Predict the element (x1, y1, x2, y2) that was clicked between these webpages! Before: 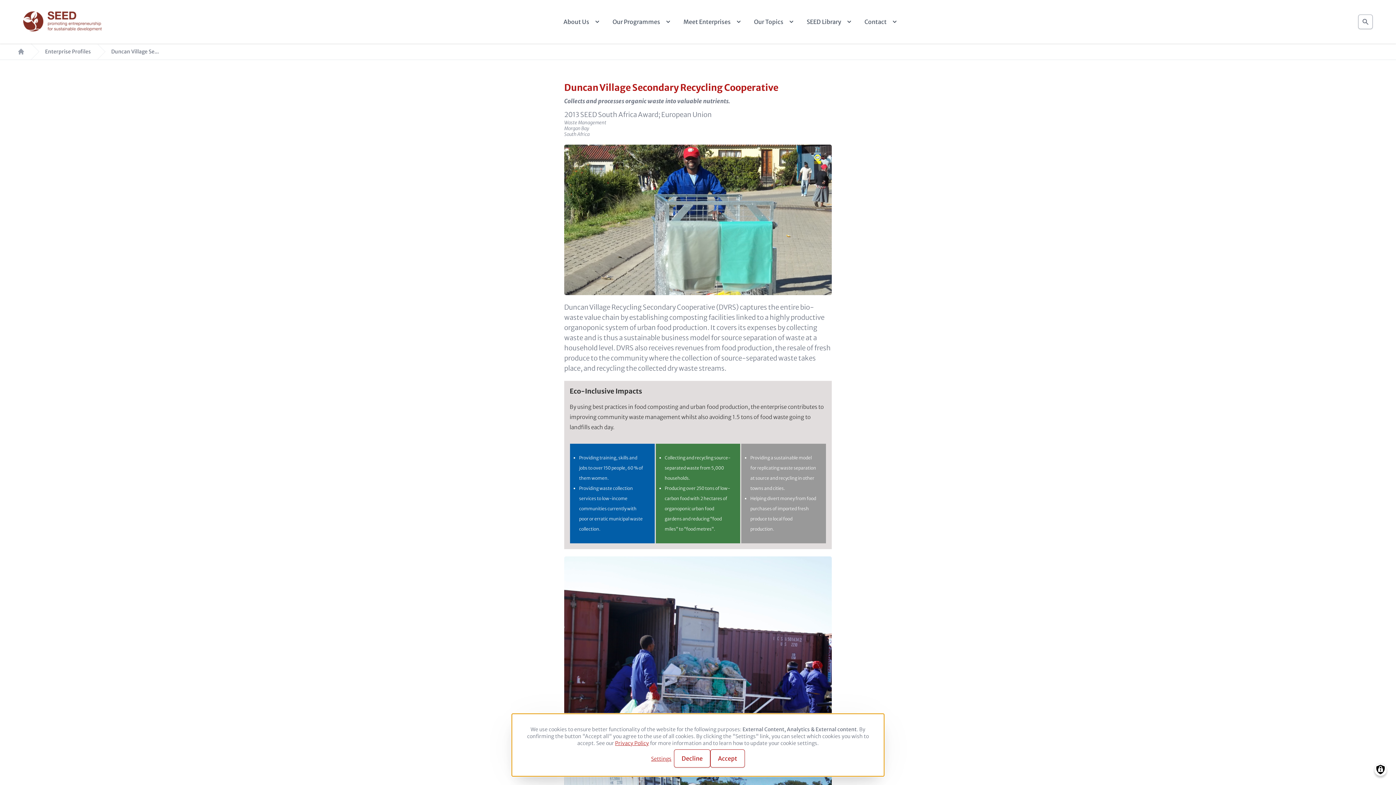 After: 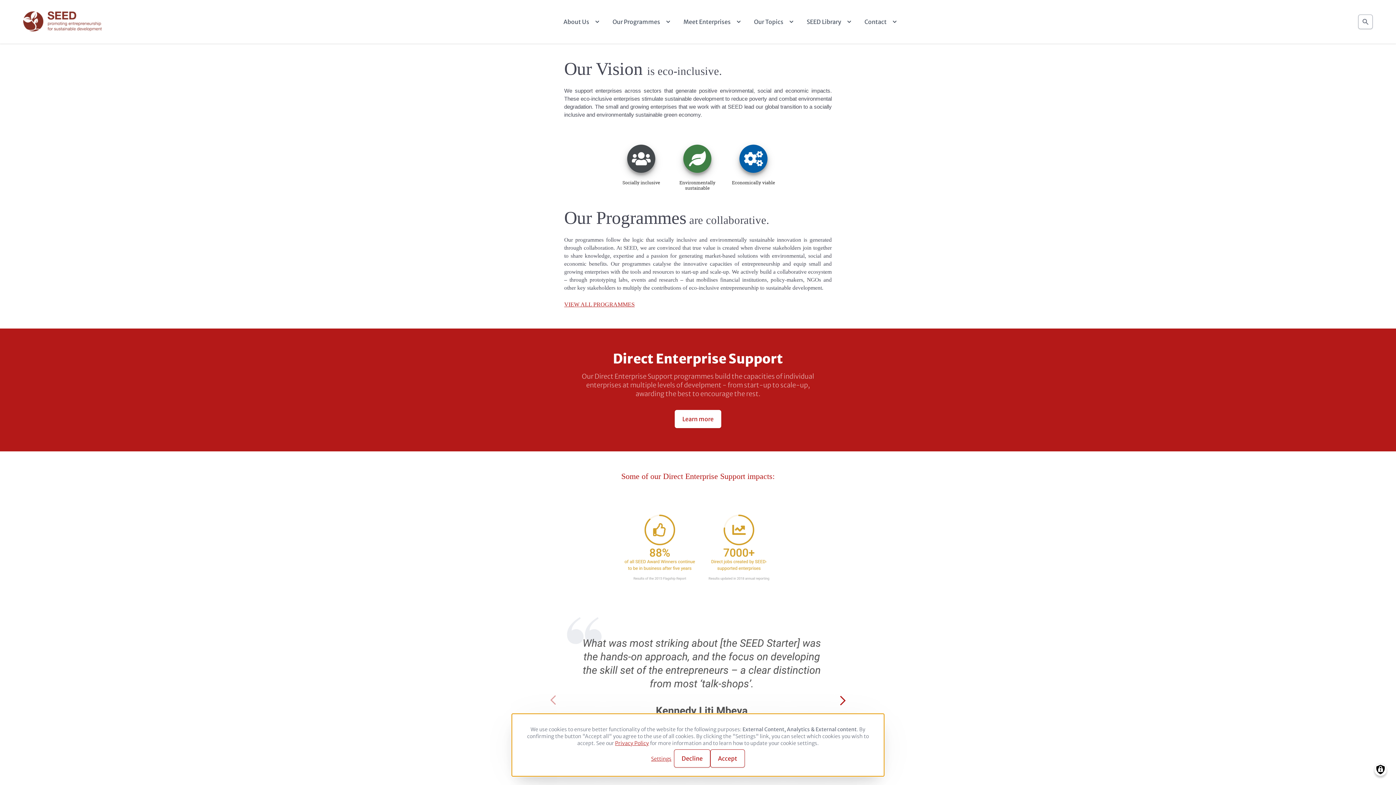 Action: bbox: (23, 10, 103, 33)